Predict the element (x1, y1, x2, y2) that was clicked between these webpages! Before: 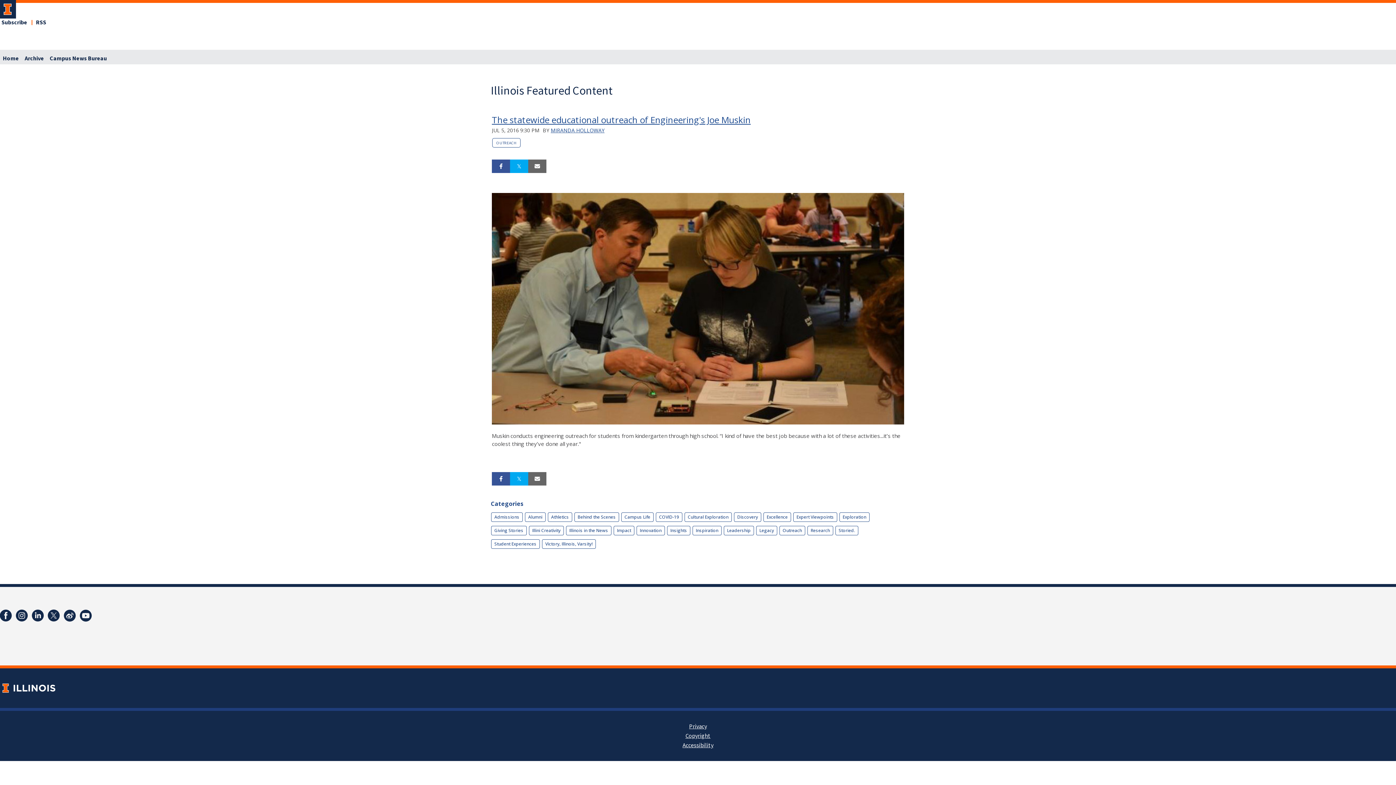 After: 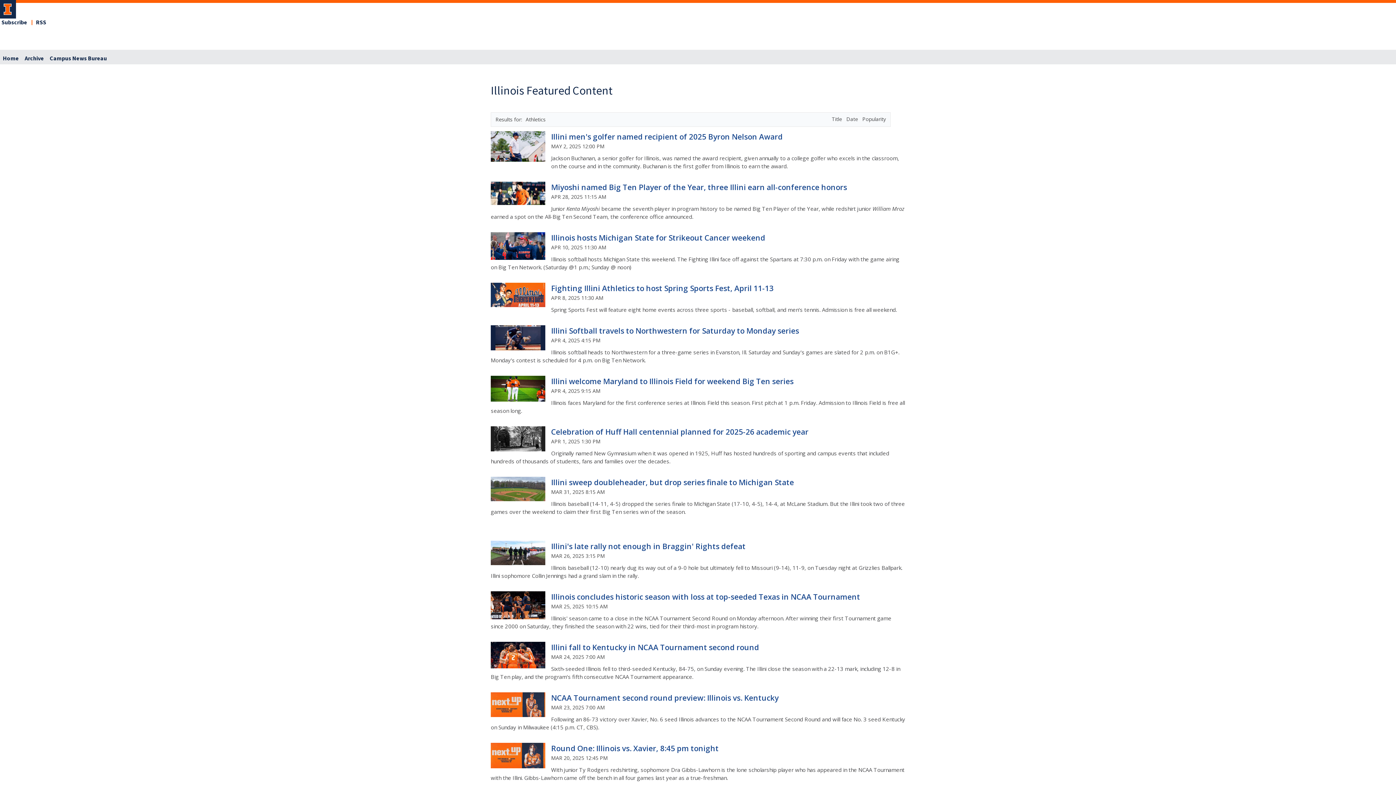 Action: bbox: (548, 512, 572, 522) label: Athletics